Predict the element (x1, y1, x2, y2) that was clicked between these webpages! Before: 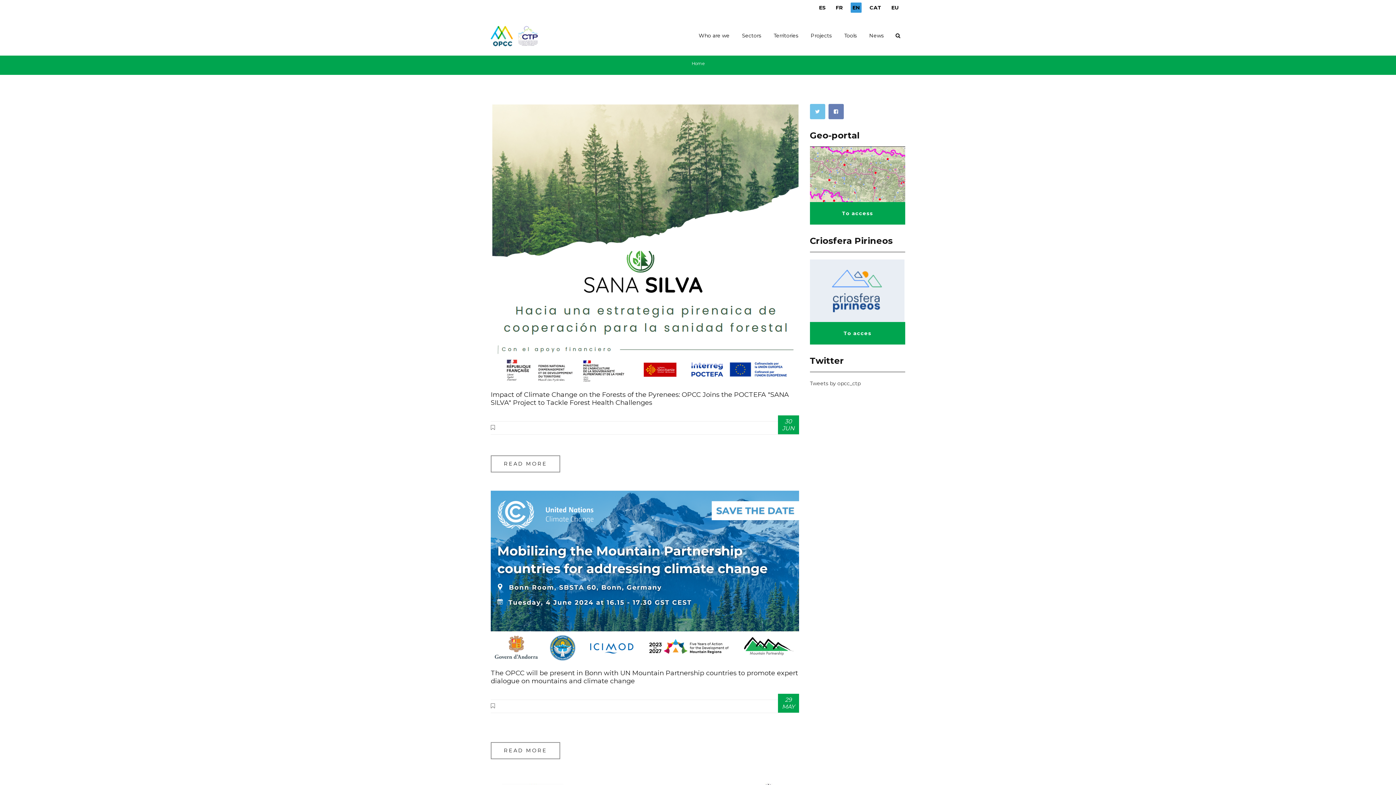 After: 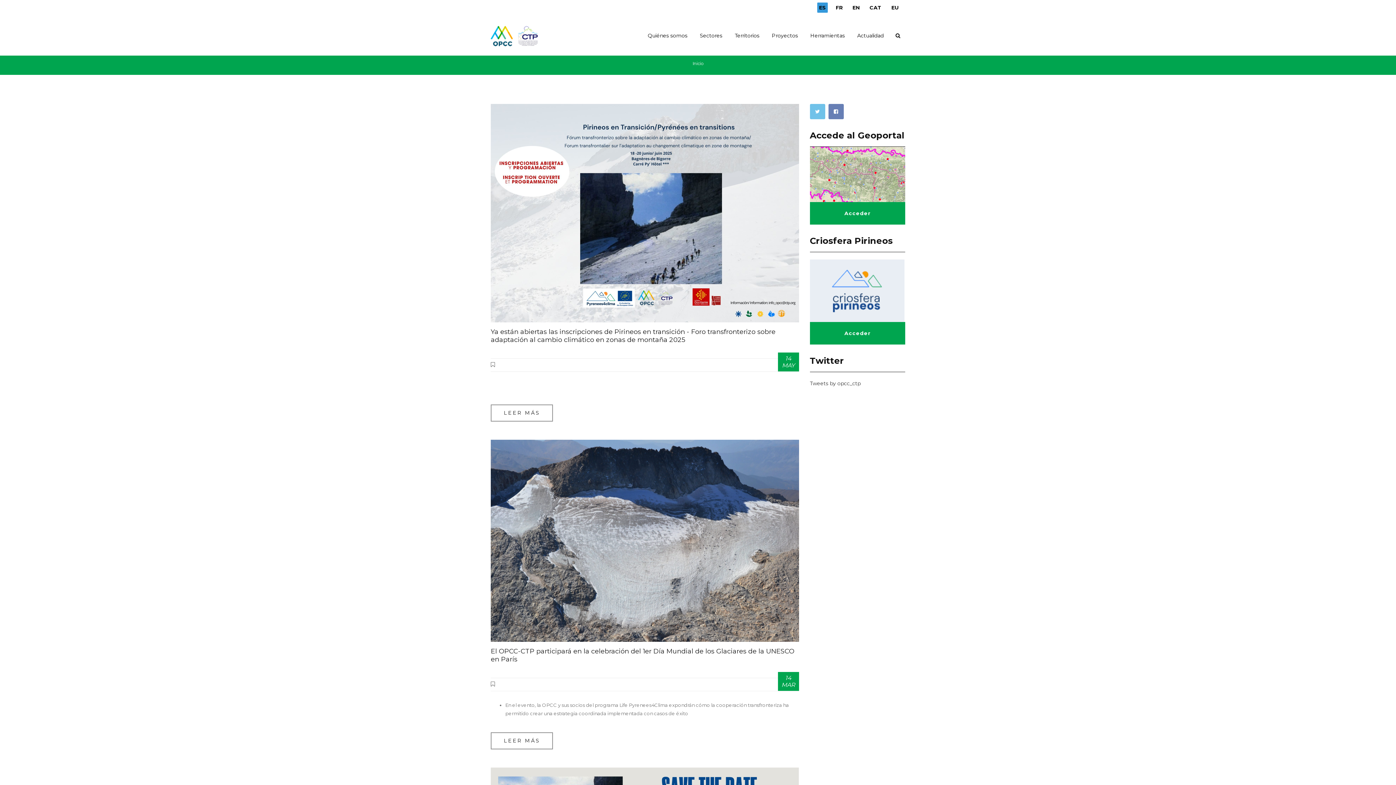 Action: bbox: (819, 4, 826, 10) label: ES